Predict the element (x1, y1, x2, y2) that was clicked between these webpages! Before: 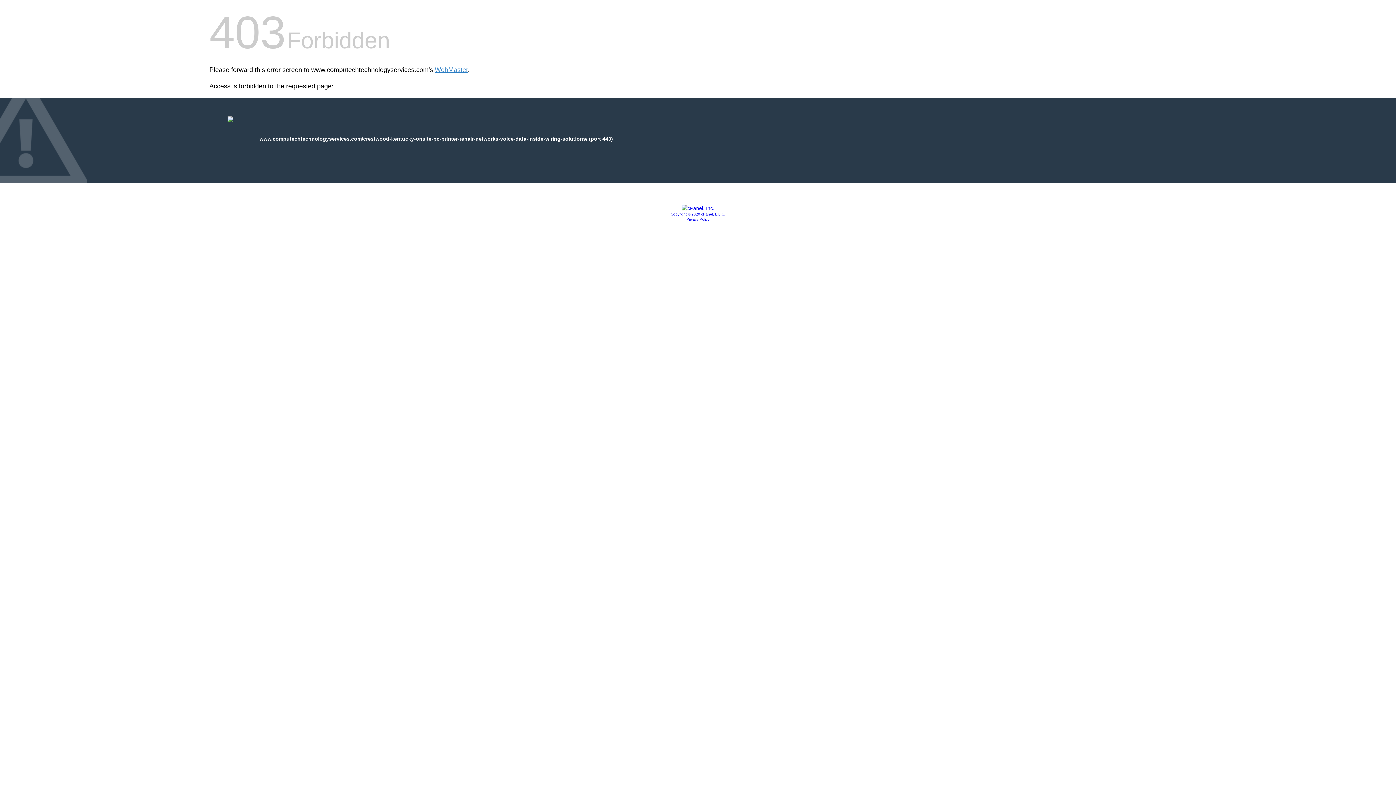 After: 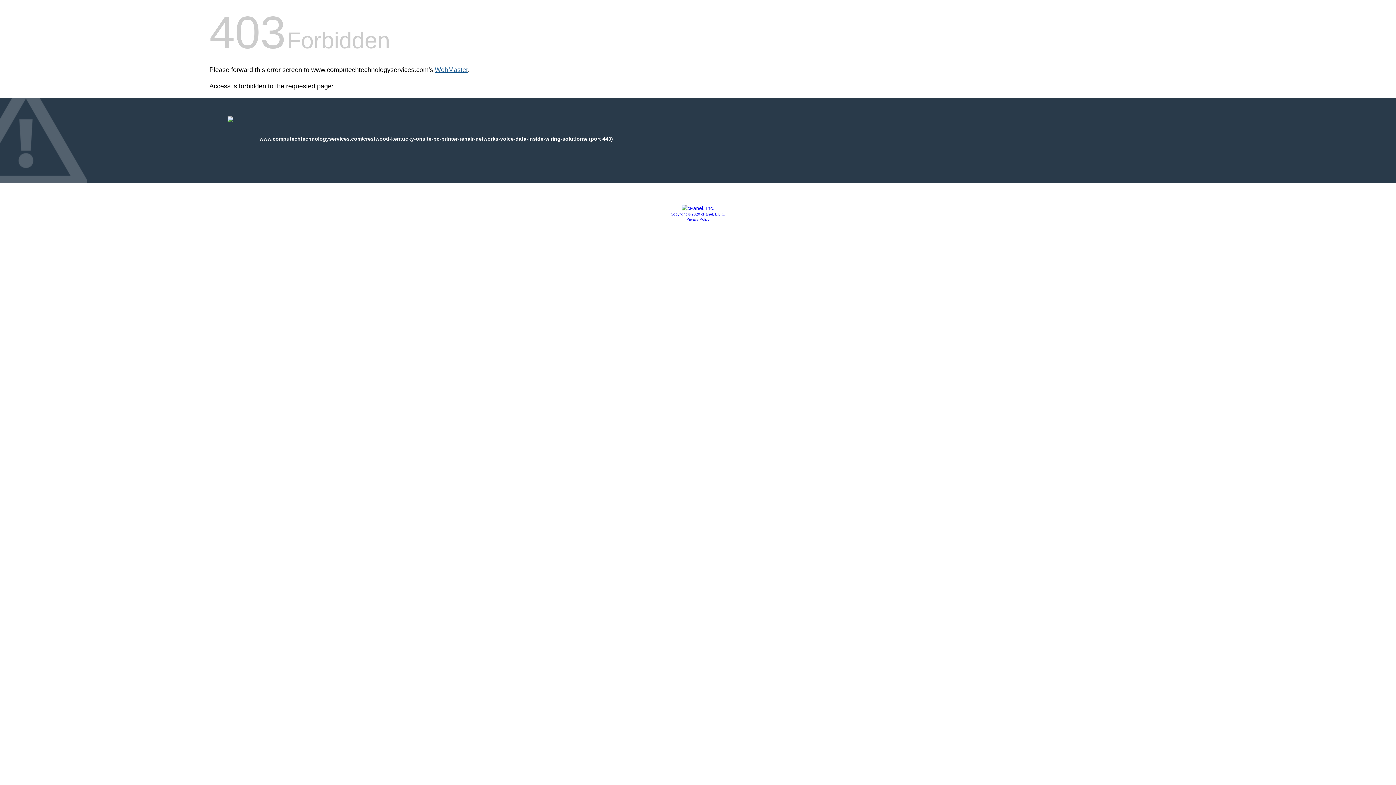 Action: label: WebMaster bbox: (434, 66, 468, 73)